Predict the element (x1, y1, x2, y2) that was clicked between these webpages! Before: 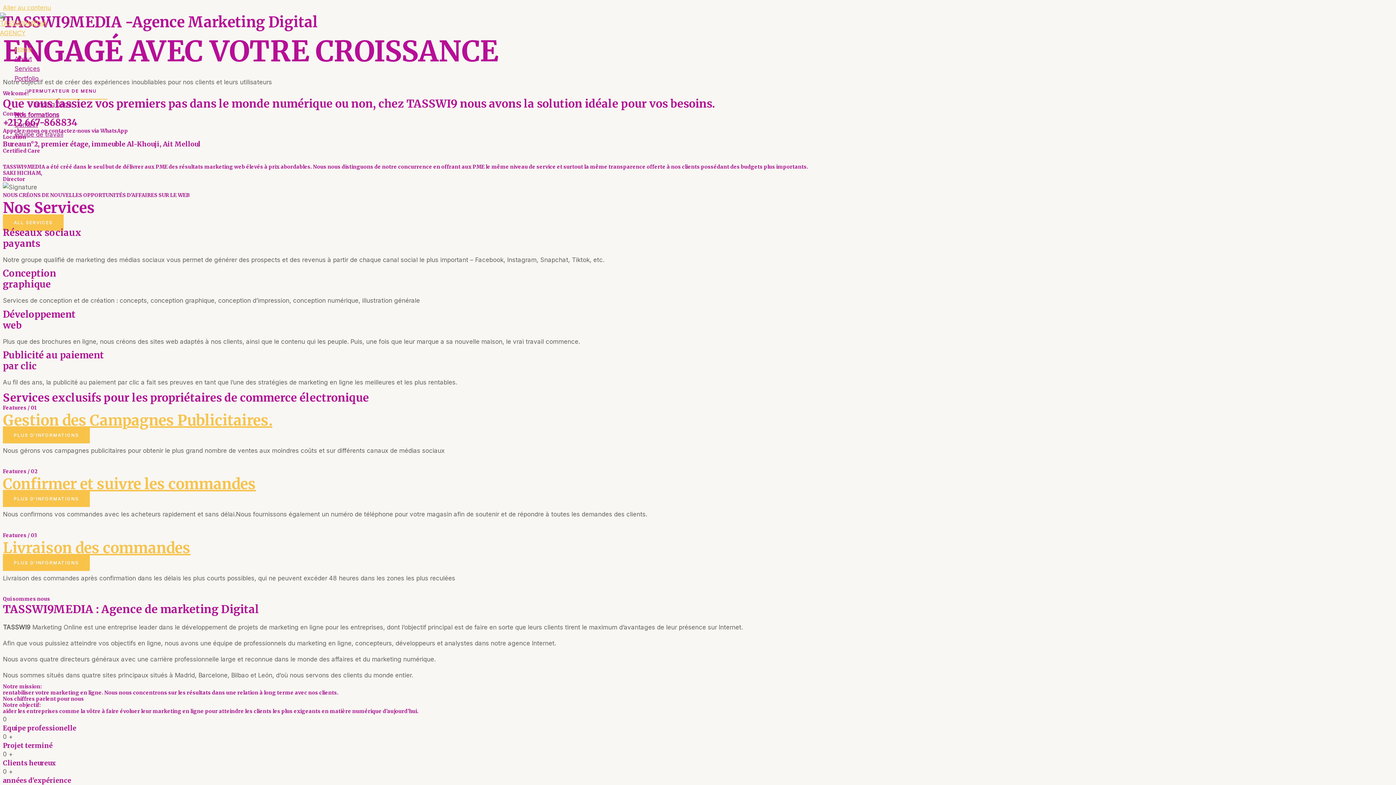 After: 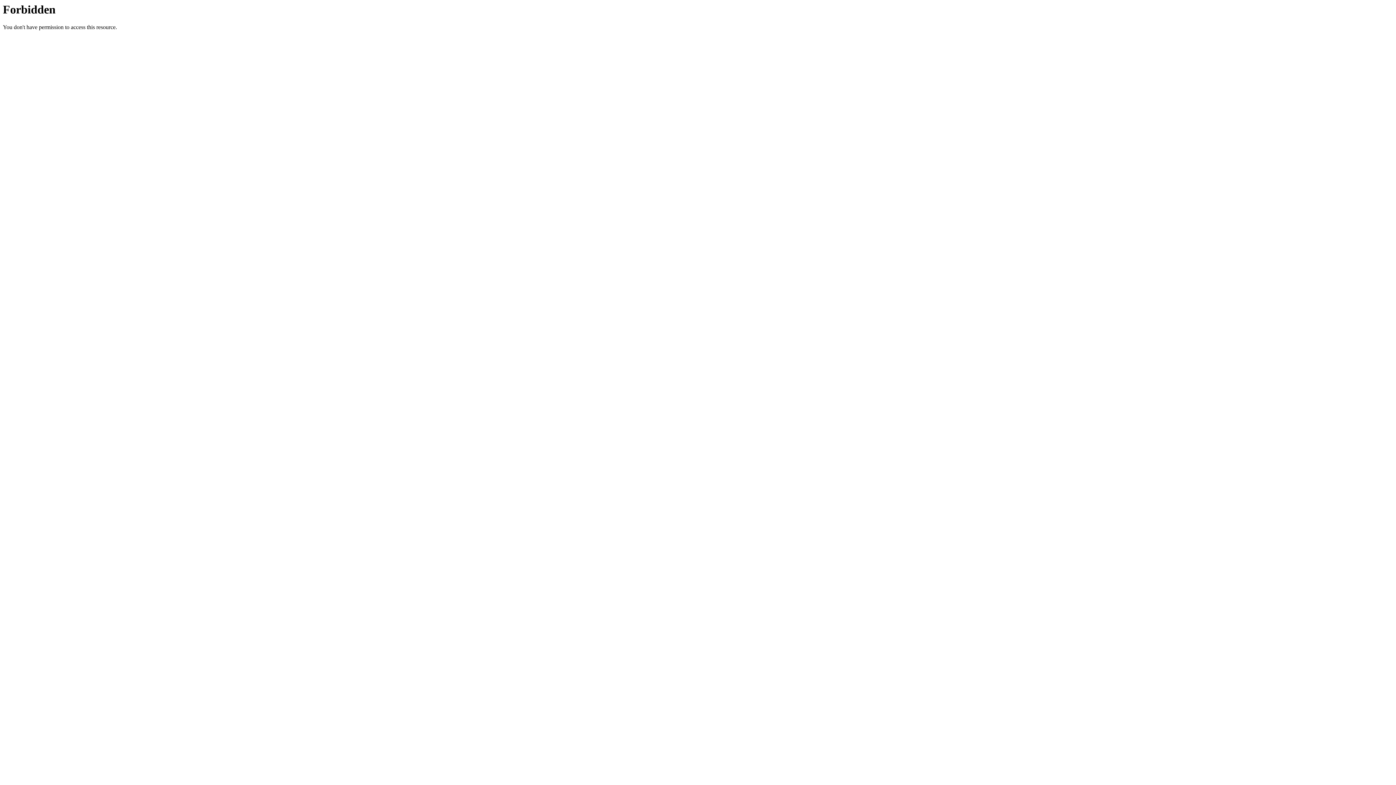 Action: label: Services bbox: (14, 64, 107, 73)